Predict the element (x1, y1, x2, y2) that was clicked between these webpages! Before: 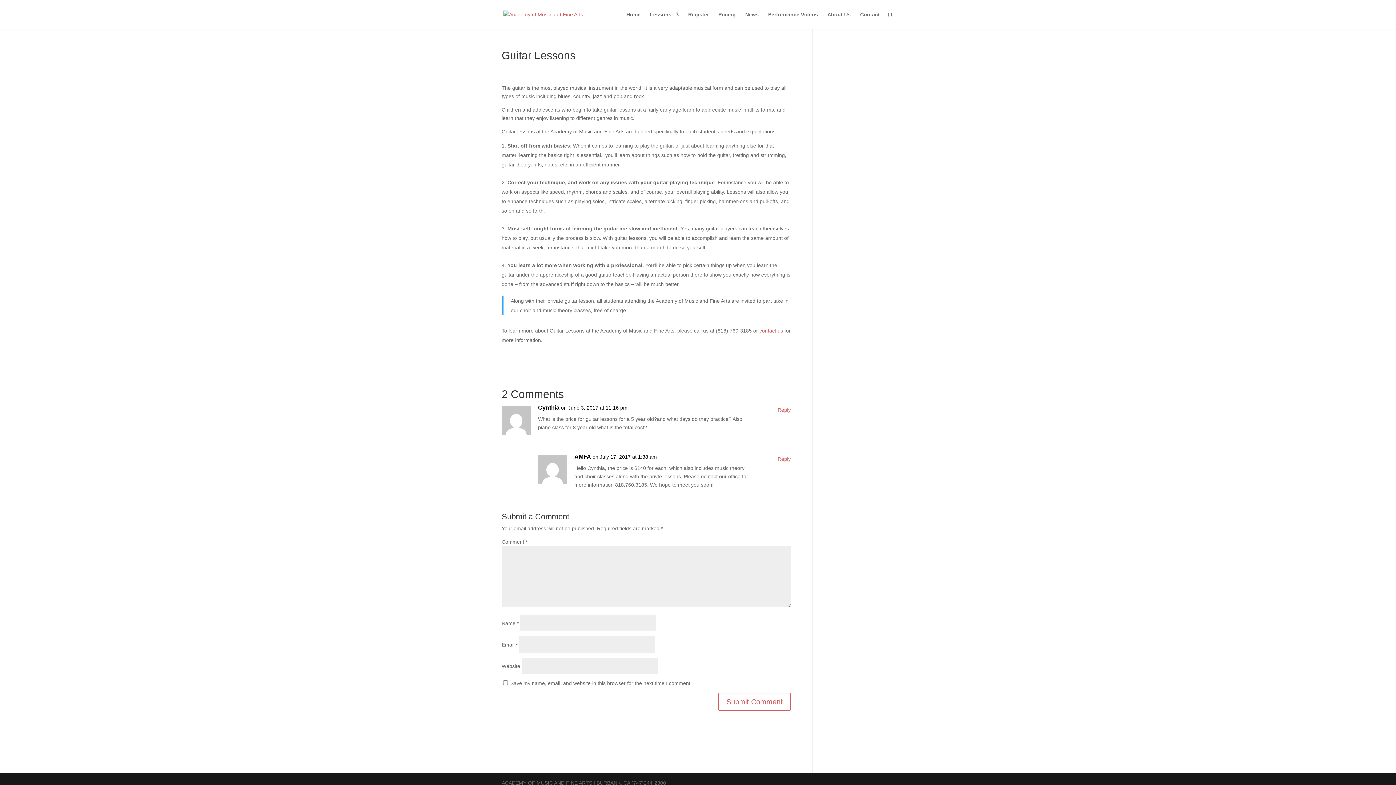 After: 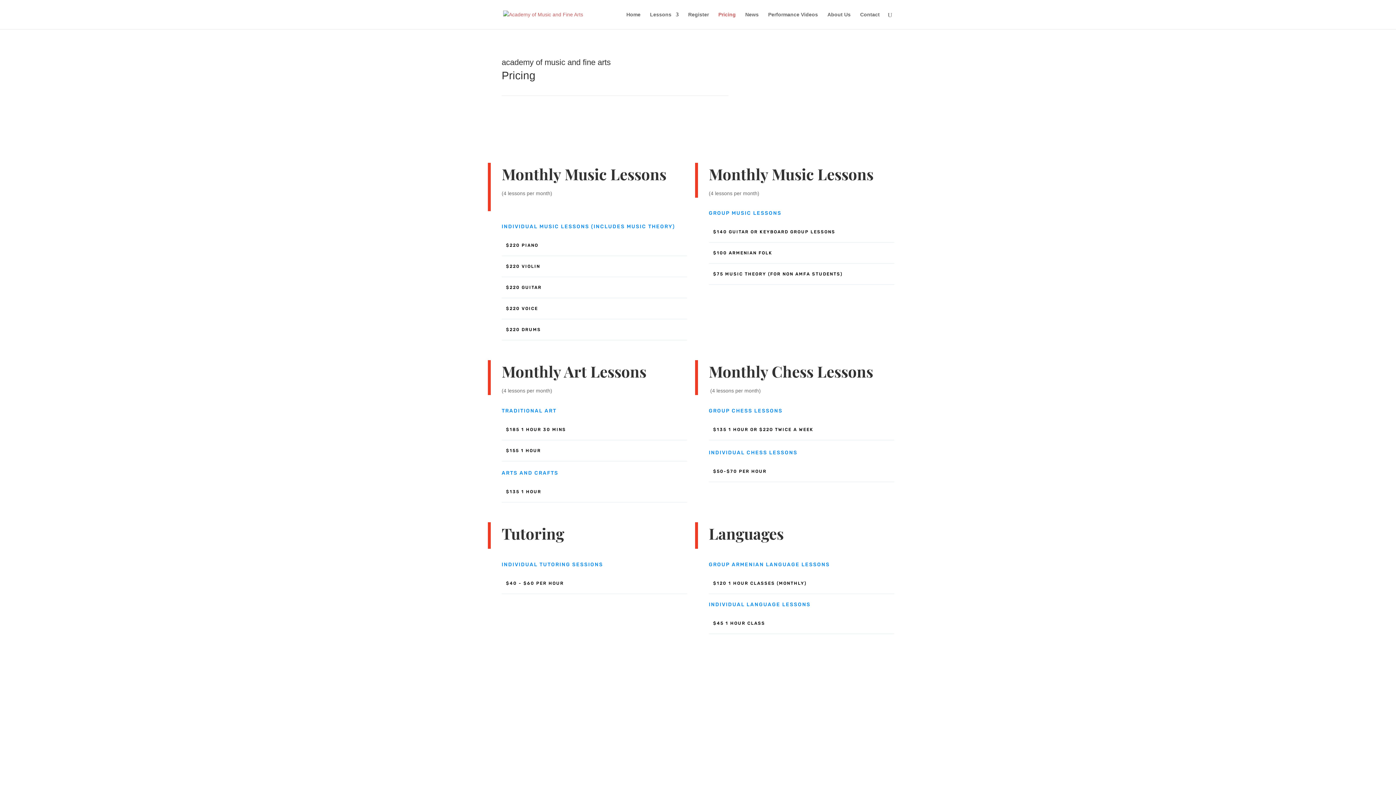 Action: label: Pricing bbox: (718, 12, 736, 29)